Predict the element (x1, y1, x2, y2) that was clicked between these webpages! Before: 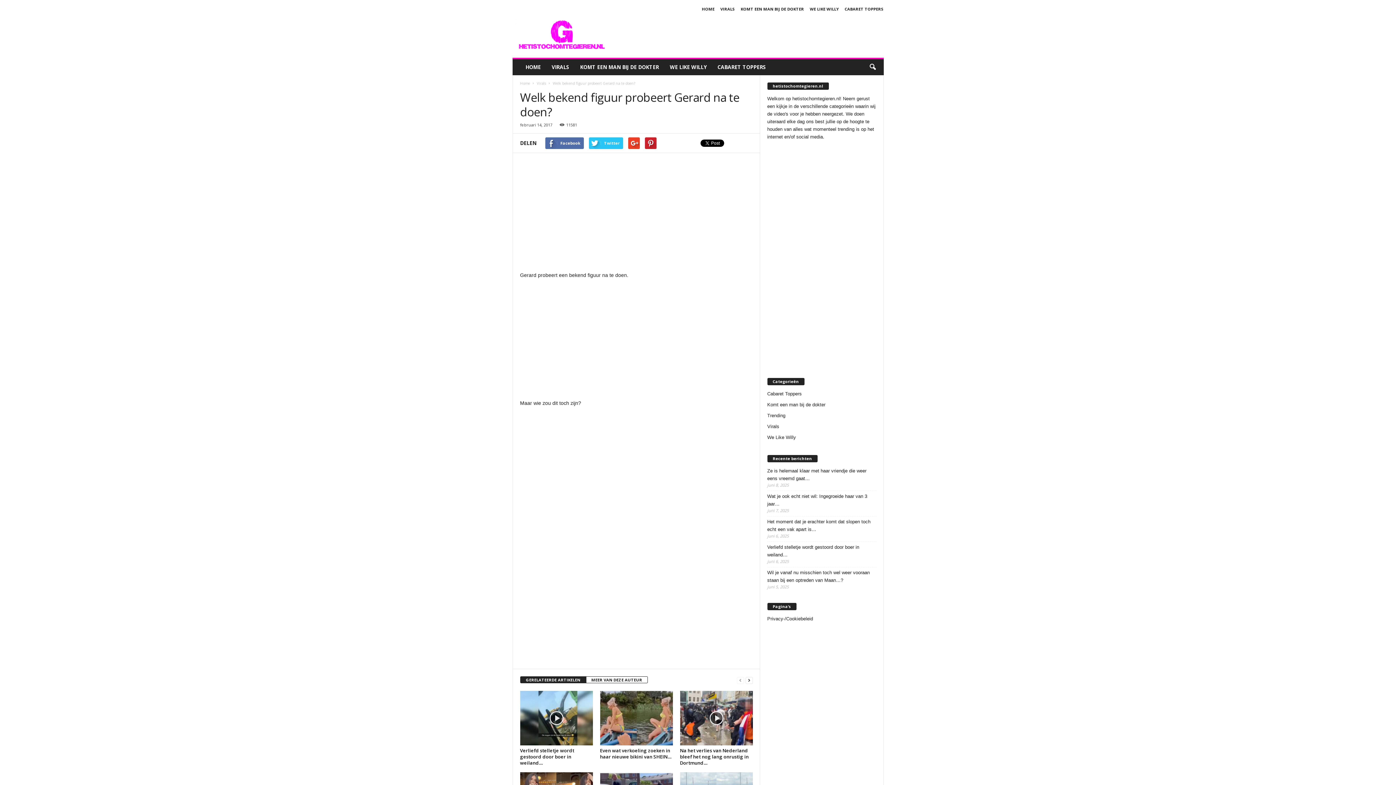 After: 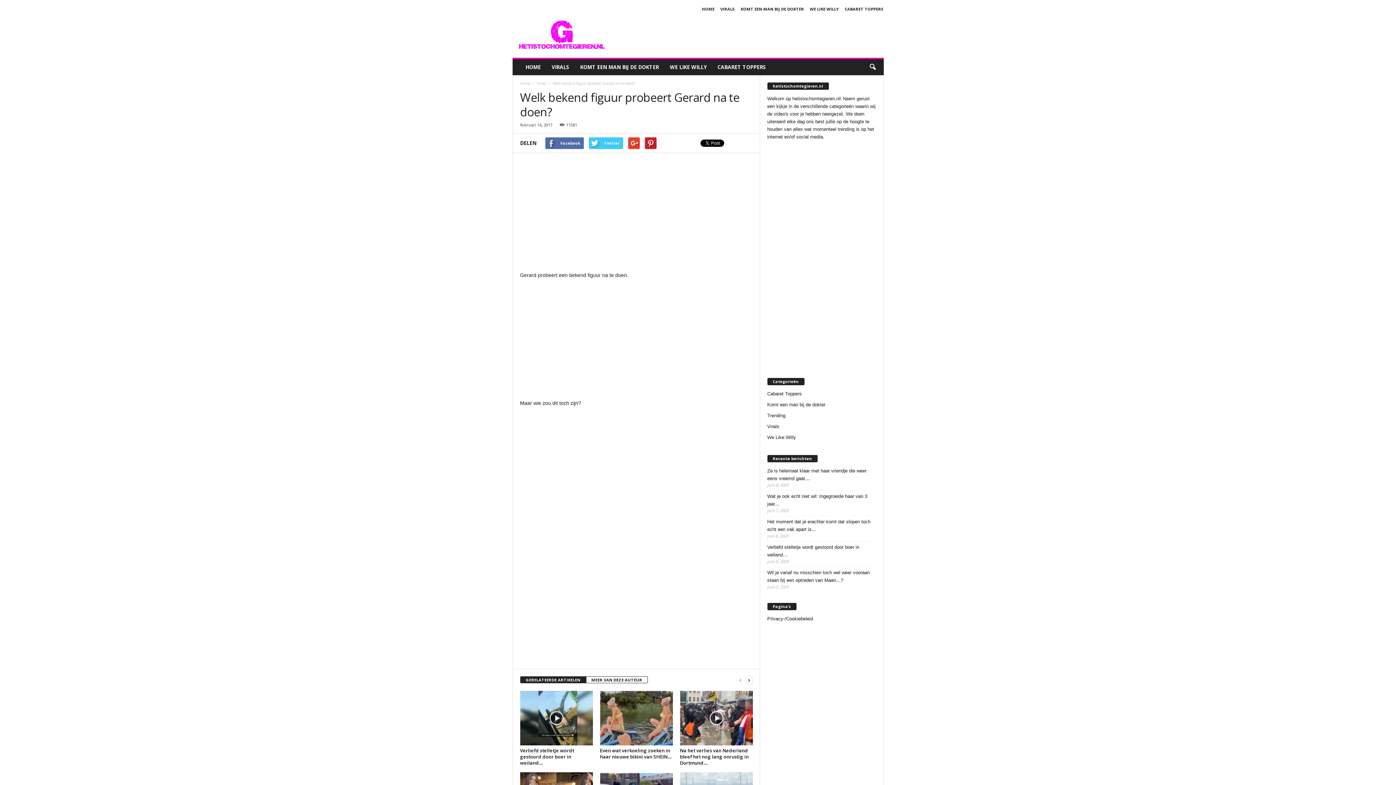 Action: label: Twitter bbox: (588, 137, 623, 149)